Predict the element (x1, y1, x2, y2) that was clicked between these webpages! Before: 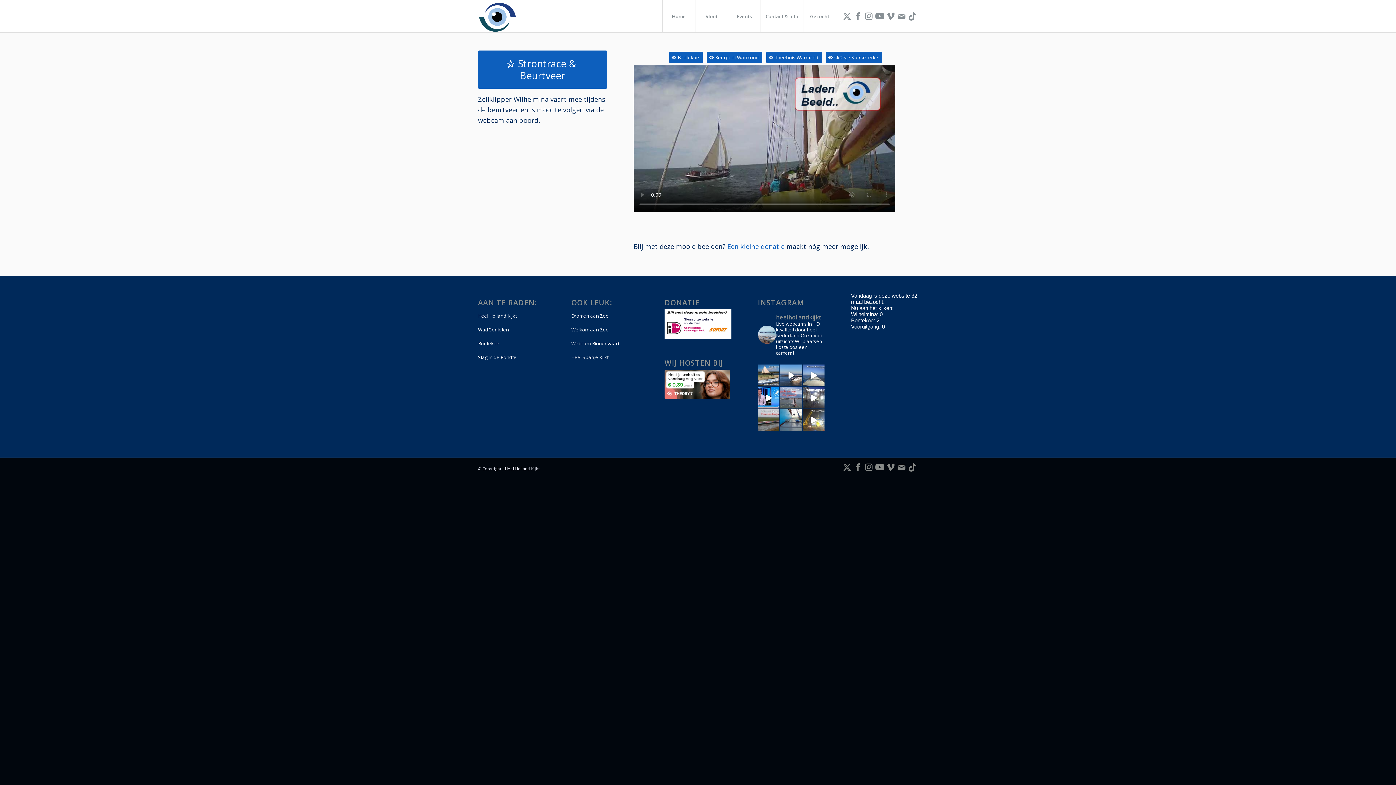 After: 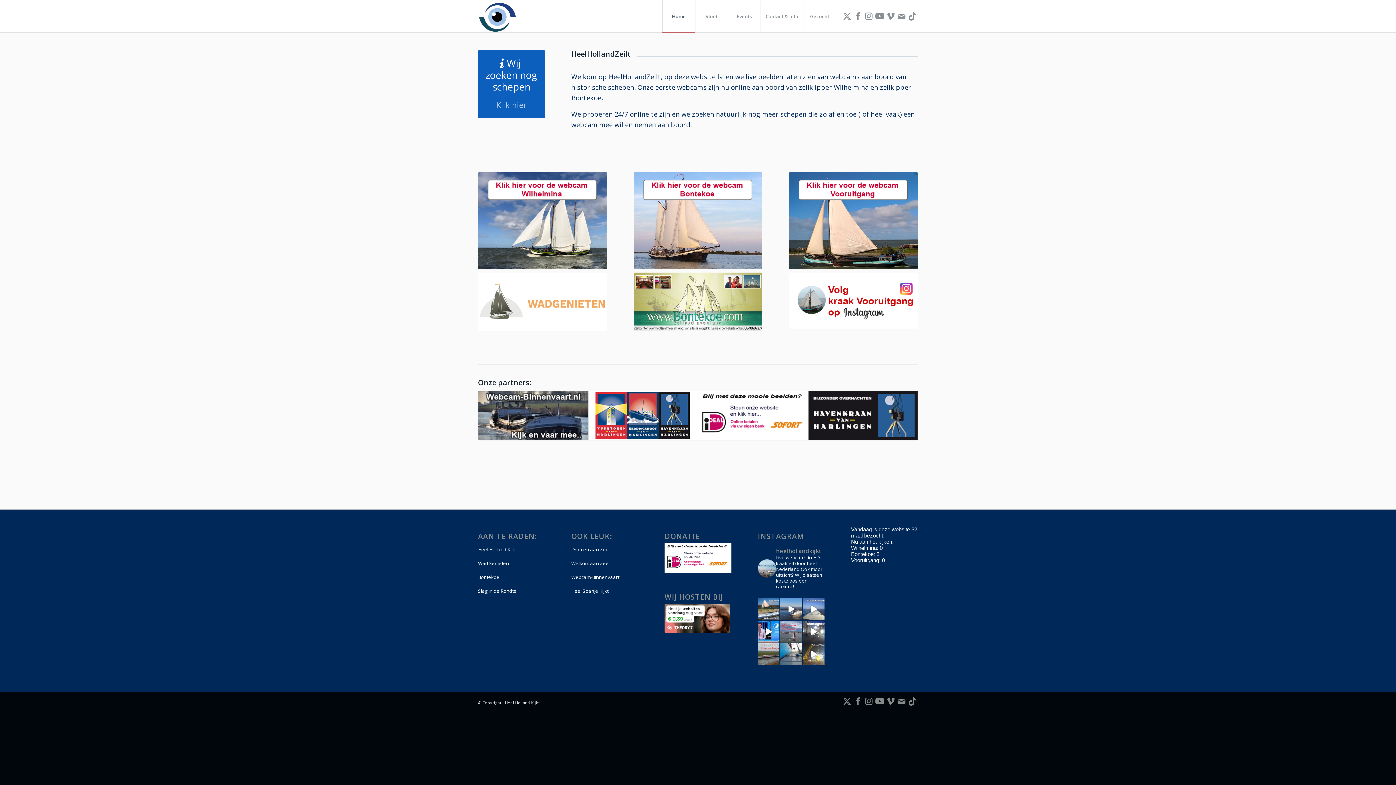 Action: label: HeelHollandZeilt bbox: (478, 0, 517, 32)